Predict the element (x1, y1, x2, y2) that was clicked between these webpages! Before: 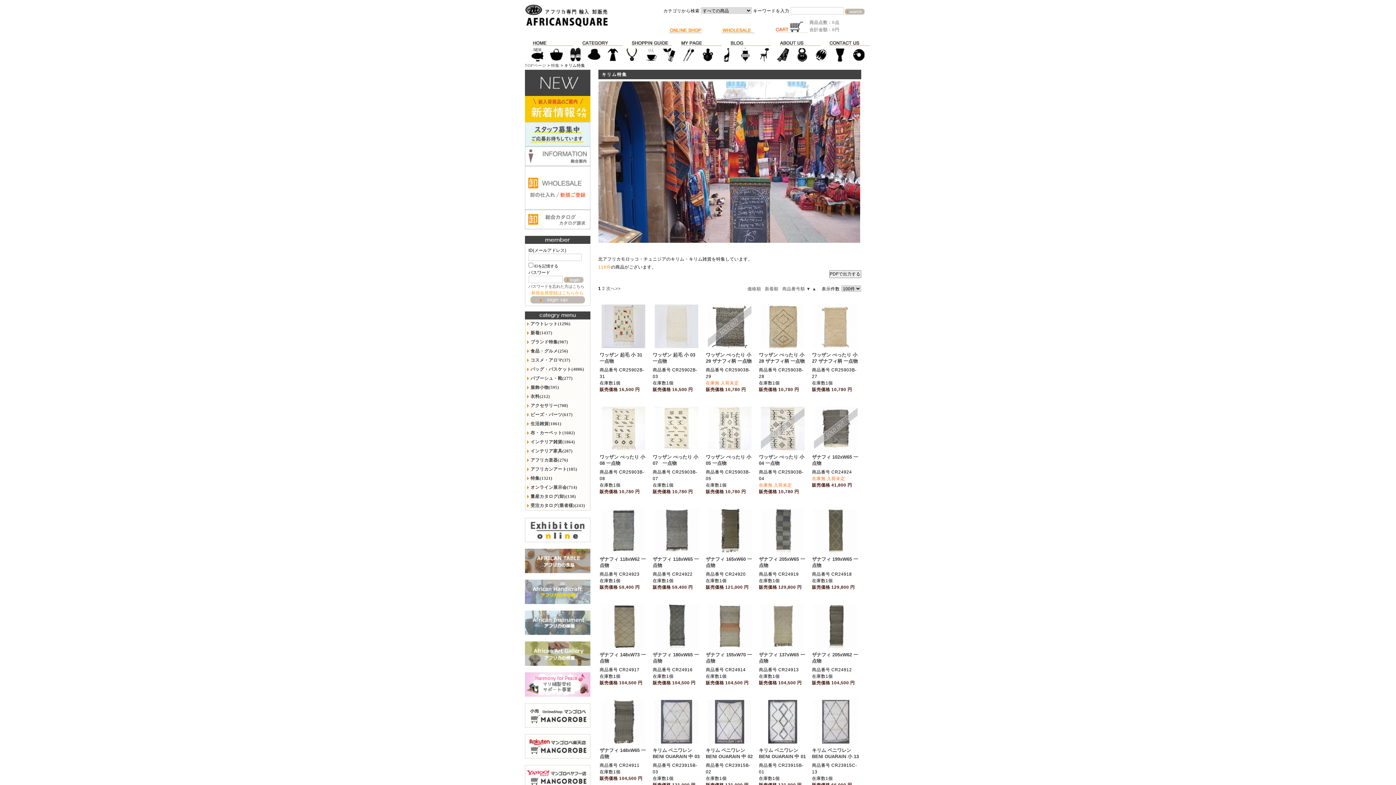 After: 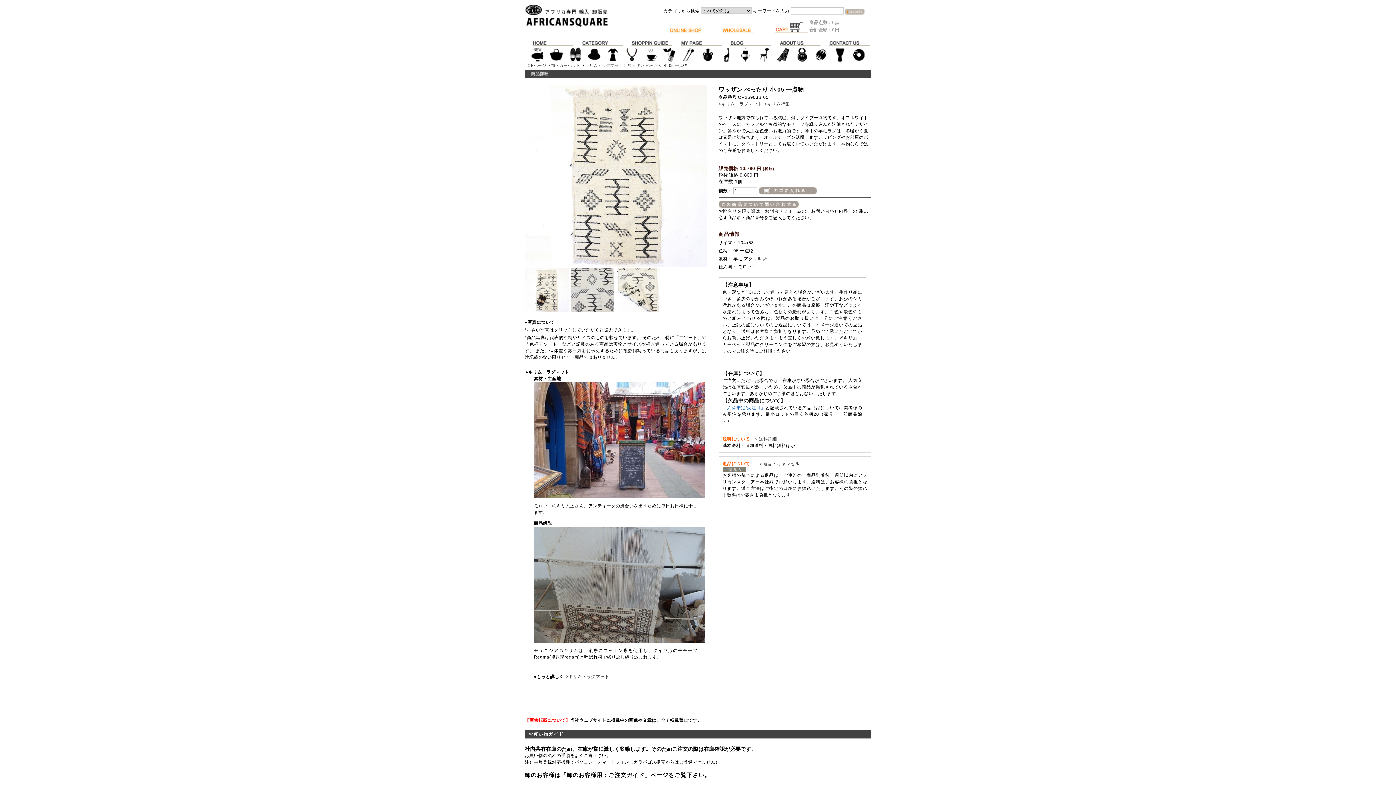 Action: bbox: (707, 446, 751, 451)